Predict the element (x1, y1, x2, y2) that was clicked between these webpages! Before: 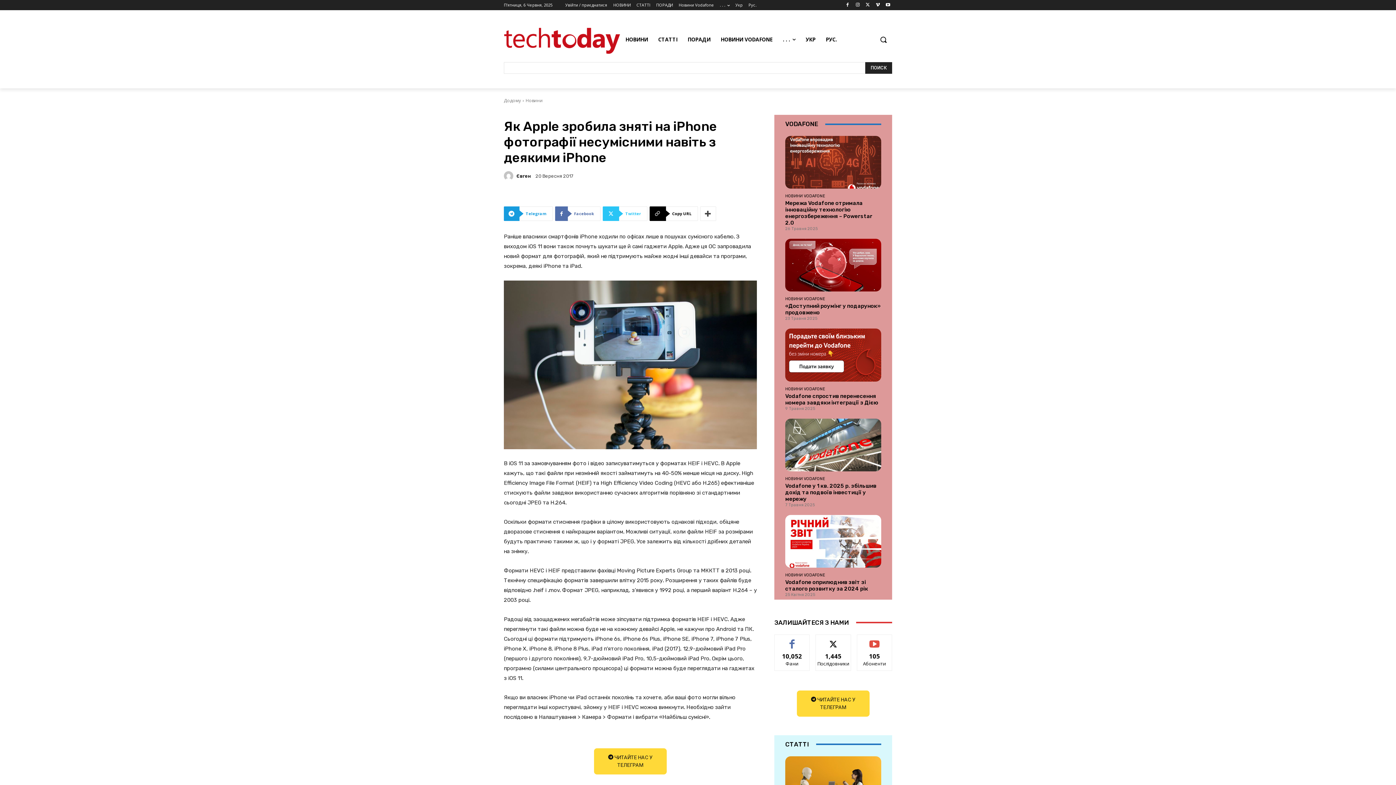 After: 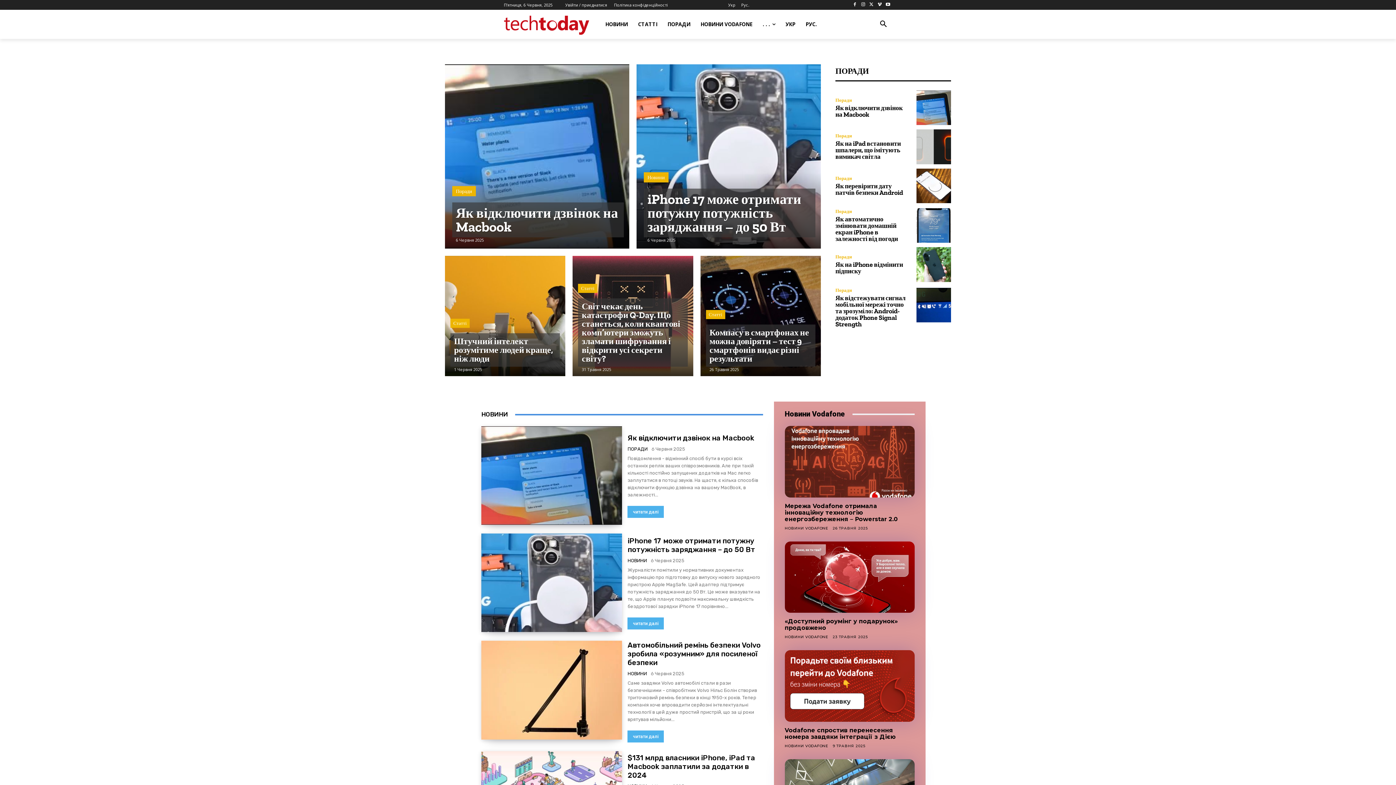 Action: bbox: (504, 97, 521, 103) label: Додому